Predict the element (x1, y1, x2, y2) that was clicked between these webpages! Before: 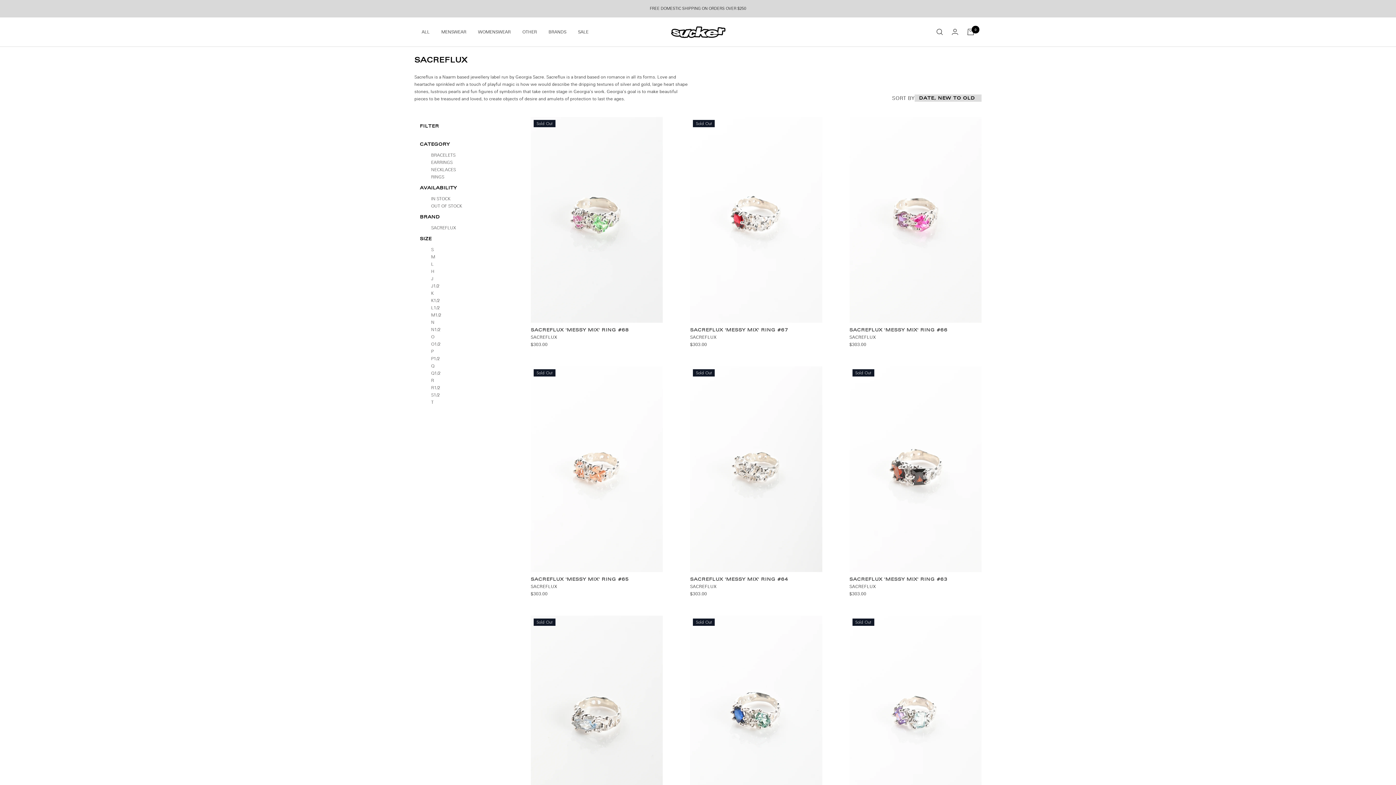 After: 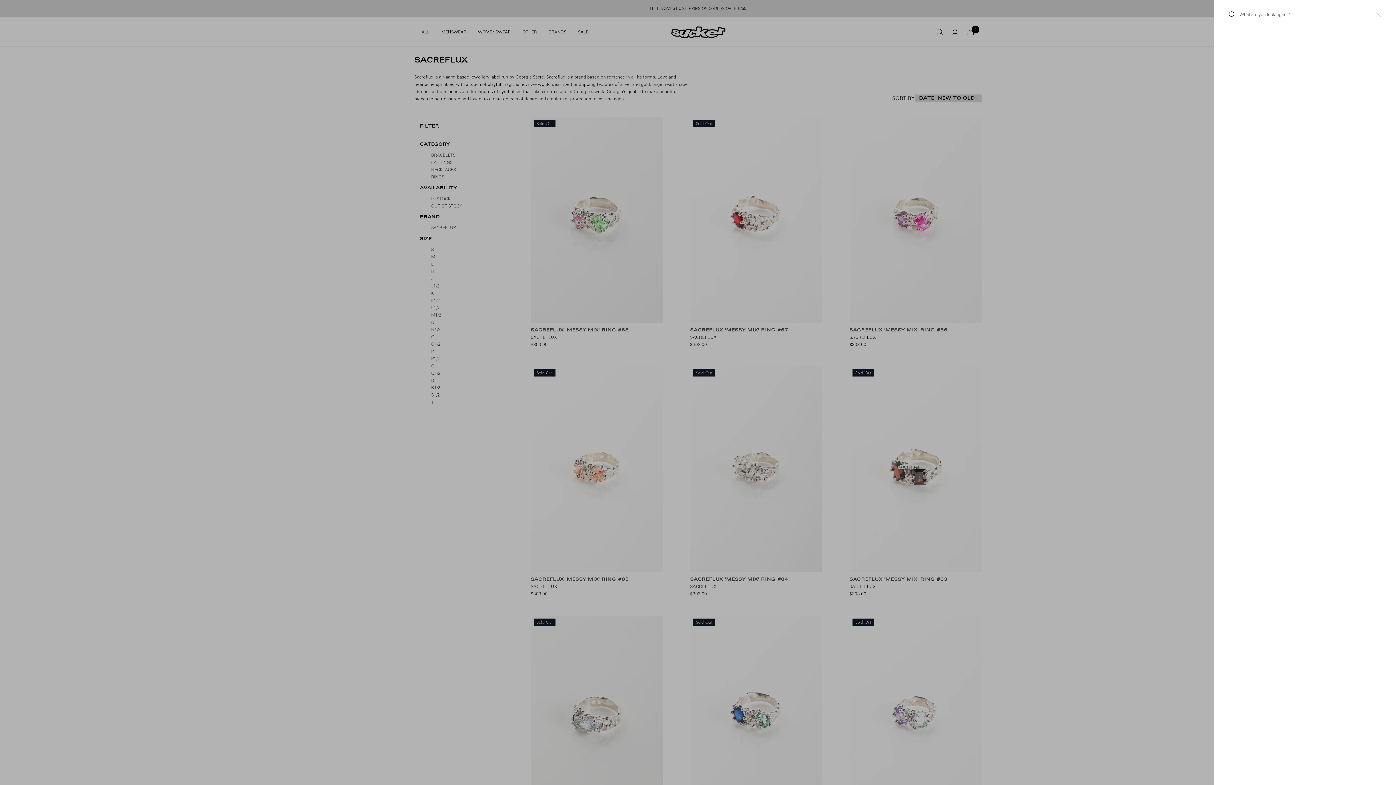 Action: label: Search bbox: (936, 28, 943, 35)